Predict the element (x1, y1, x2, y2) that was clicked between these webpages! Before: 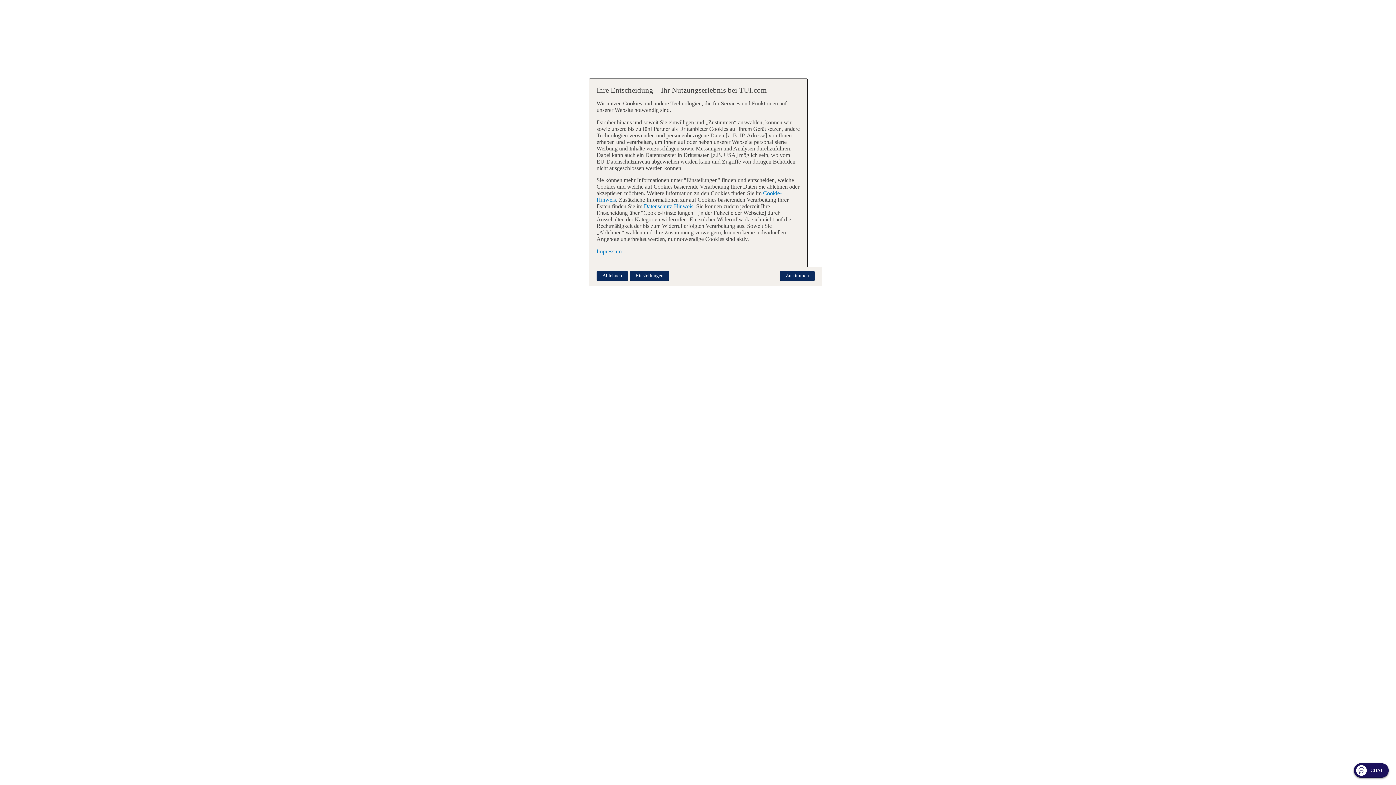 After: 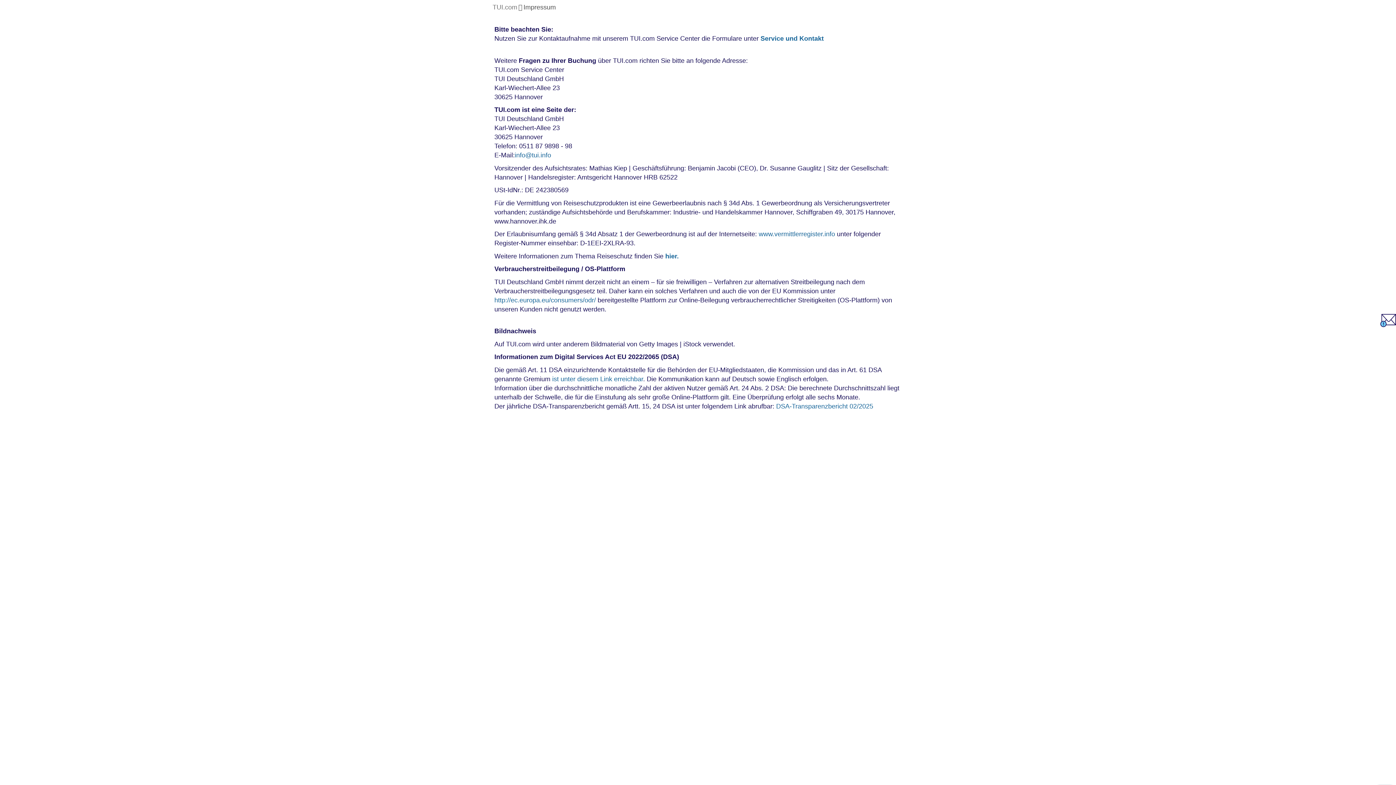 Action: bbox: (596, 248, 621, 254) label: Impressum